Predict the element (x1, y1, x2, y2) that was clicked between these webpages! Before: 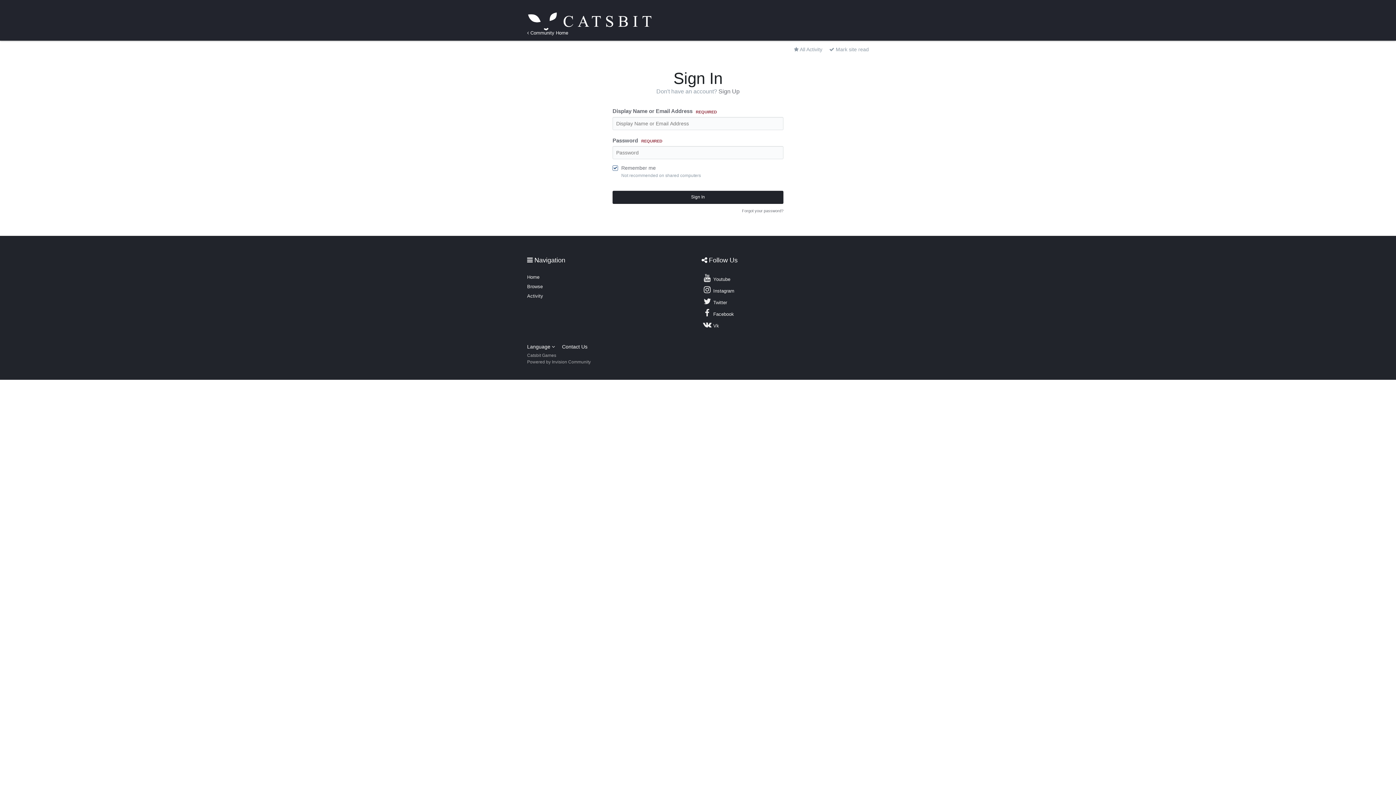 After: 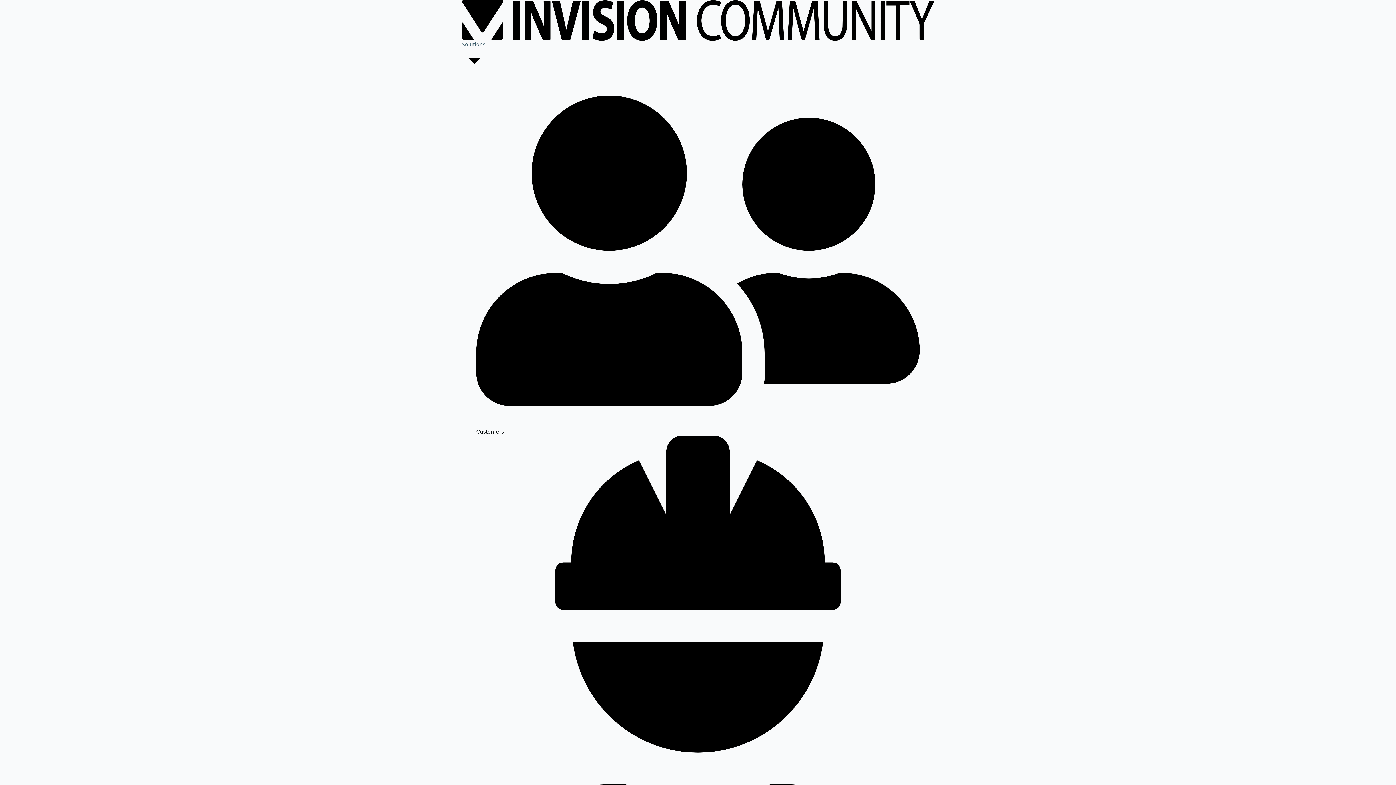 Action: bbox: (527, 359, 590, 364) label: Powered by Invision Community